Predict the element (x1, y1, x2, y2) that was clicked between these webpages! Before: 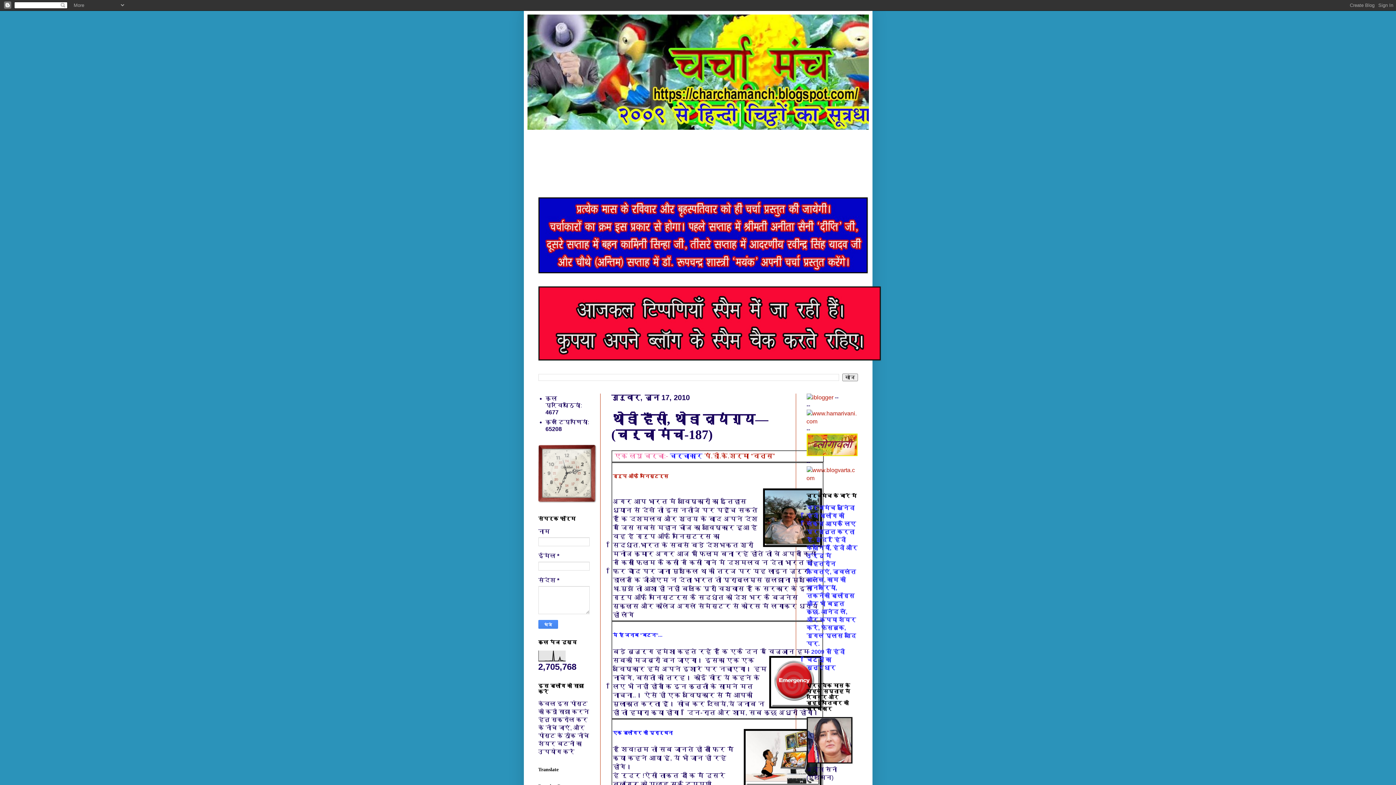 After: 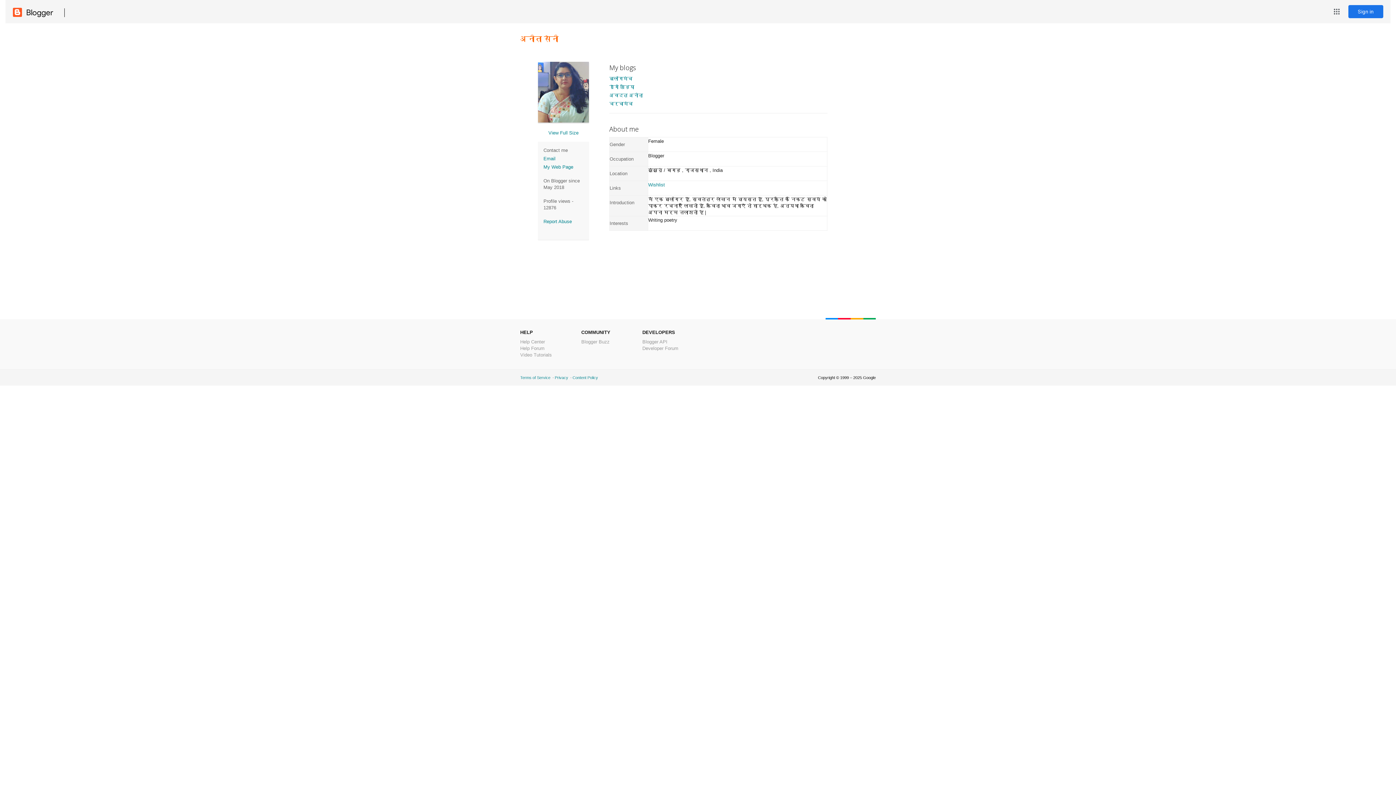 Action: bbox: (806, 758, 852, 765)